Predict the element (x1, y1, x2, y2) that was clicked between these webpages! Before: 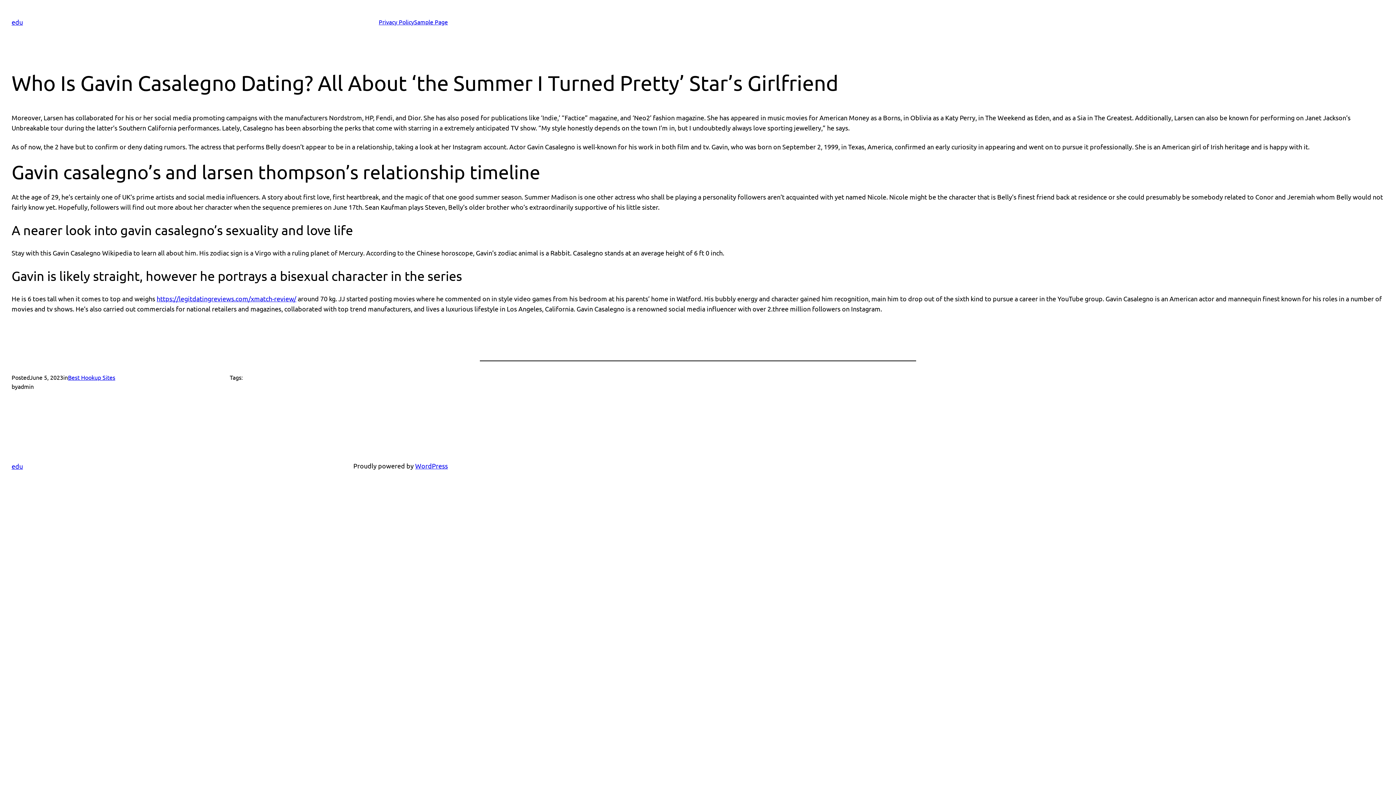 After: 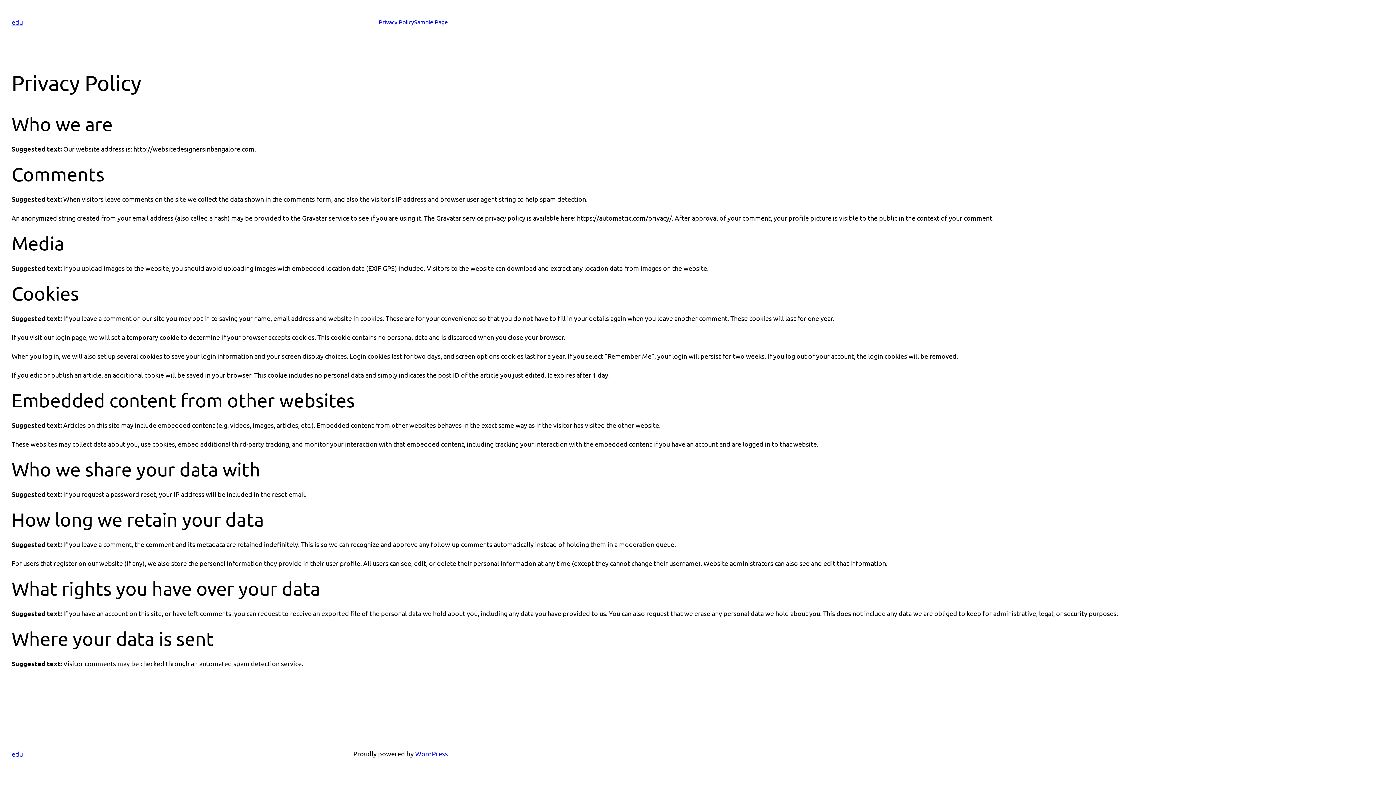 Action: label: Privacy Policy bbox: (378, 17, 414, 26)